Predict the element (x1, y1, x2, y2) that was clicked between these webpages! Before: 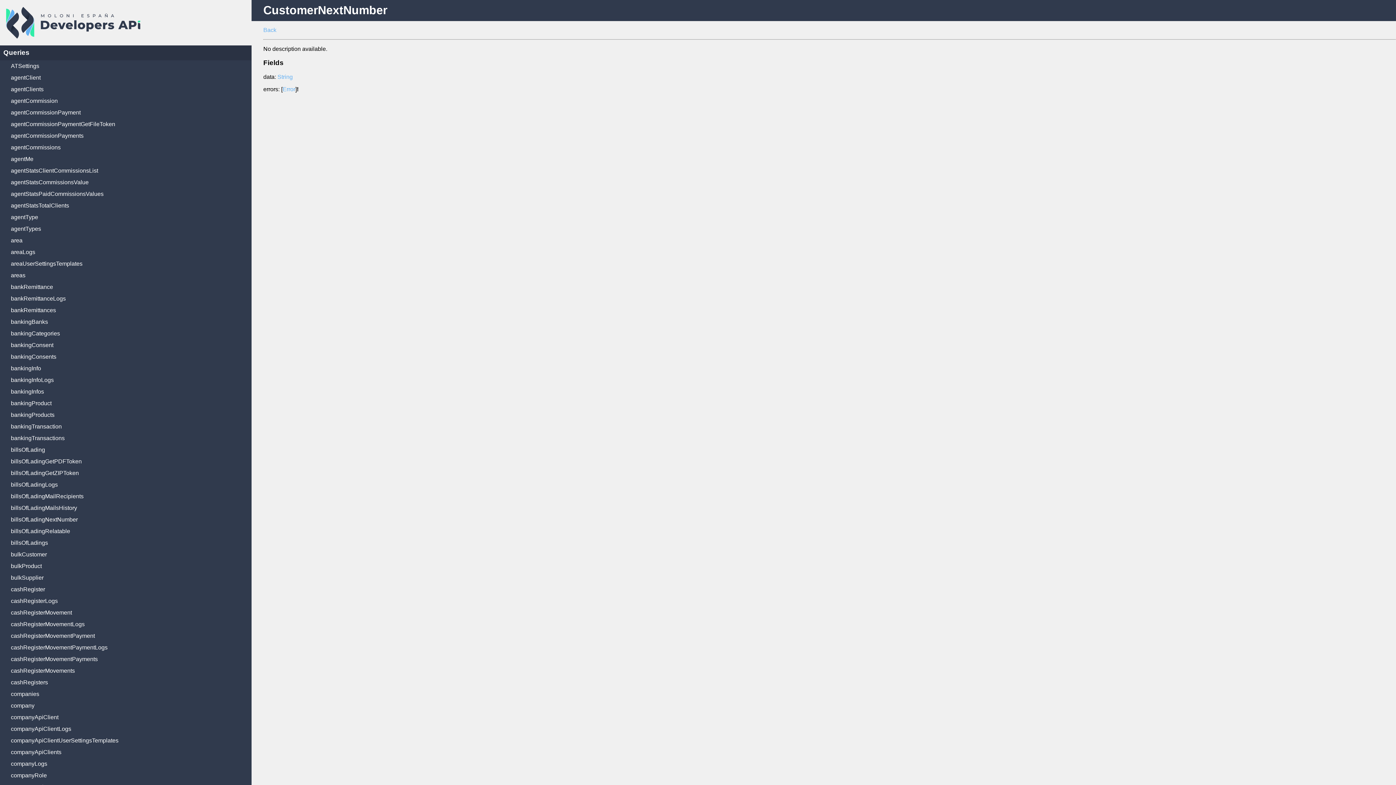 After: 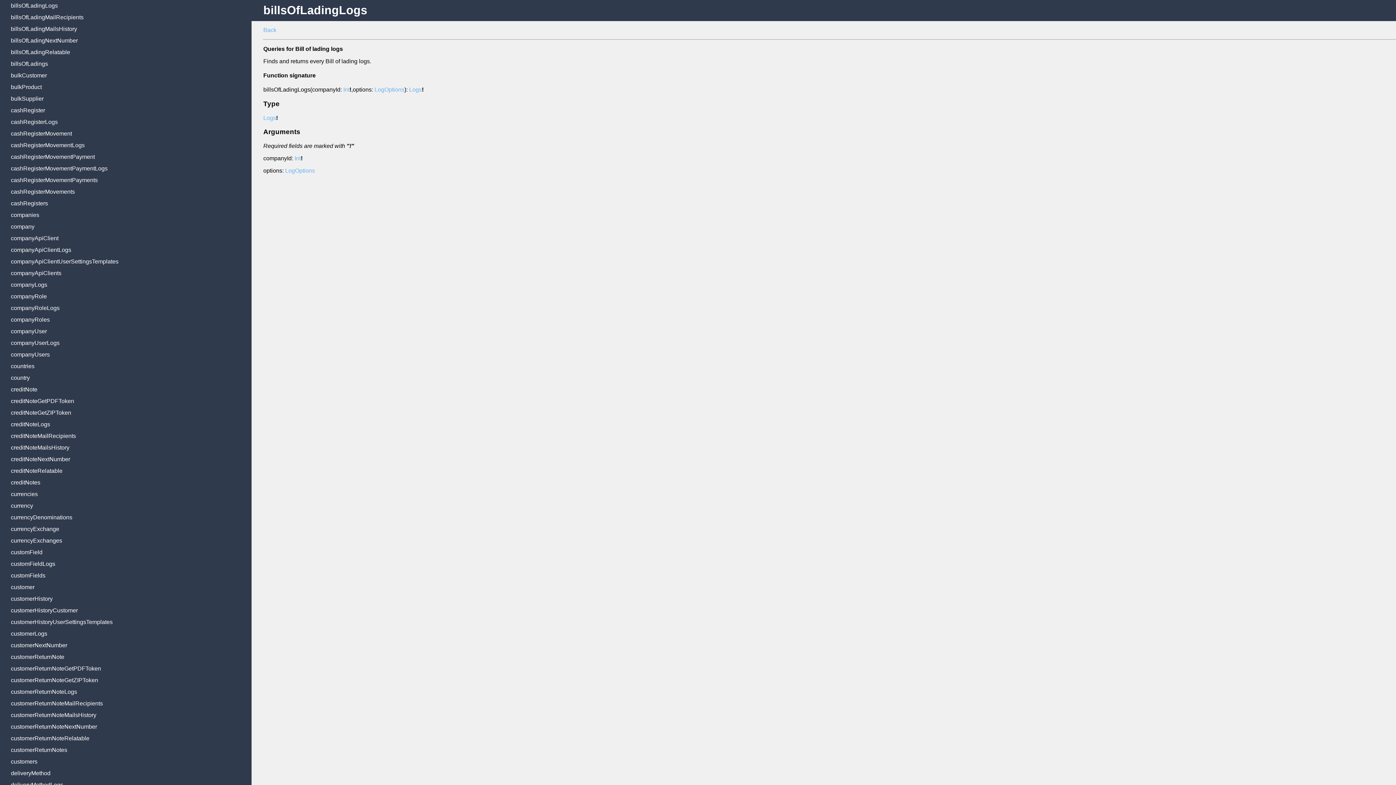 Action: label: billsOfLadingLogs bbox: (10, 481, 251, 488)